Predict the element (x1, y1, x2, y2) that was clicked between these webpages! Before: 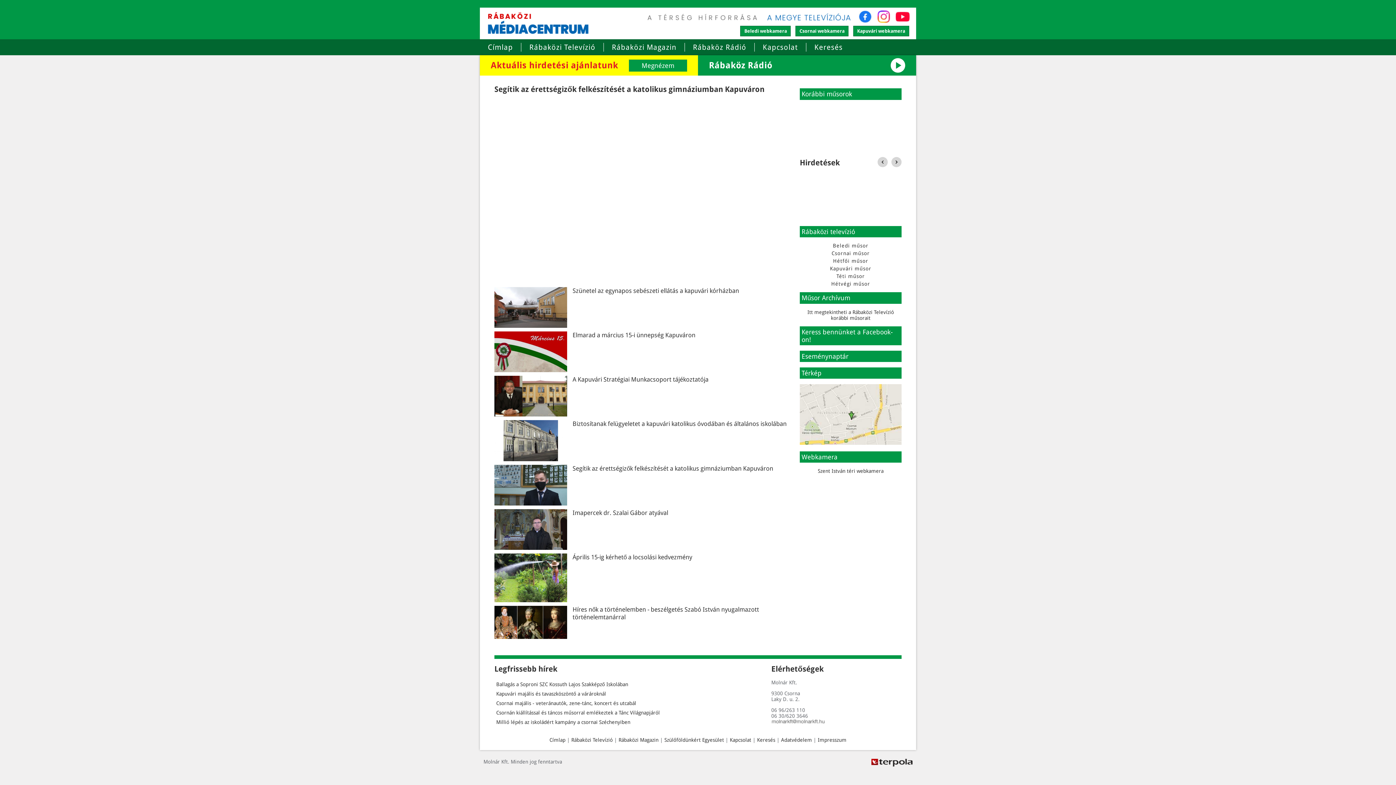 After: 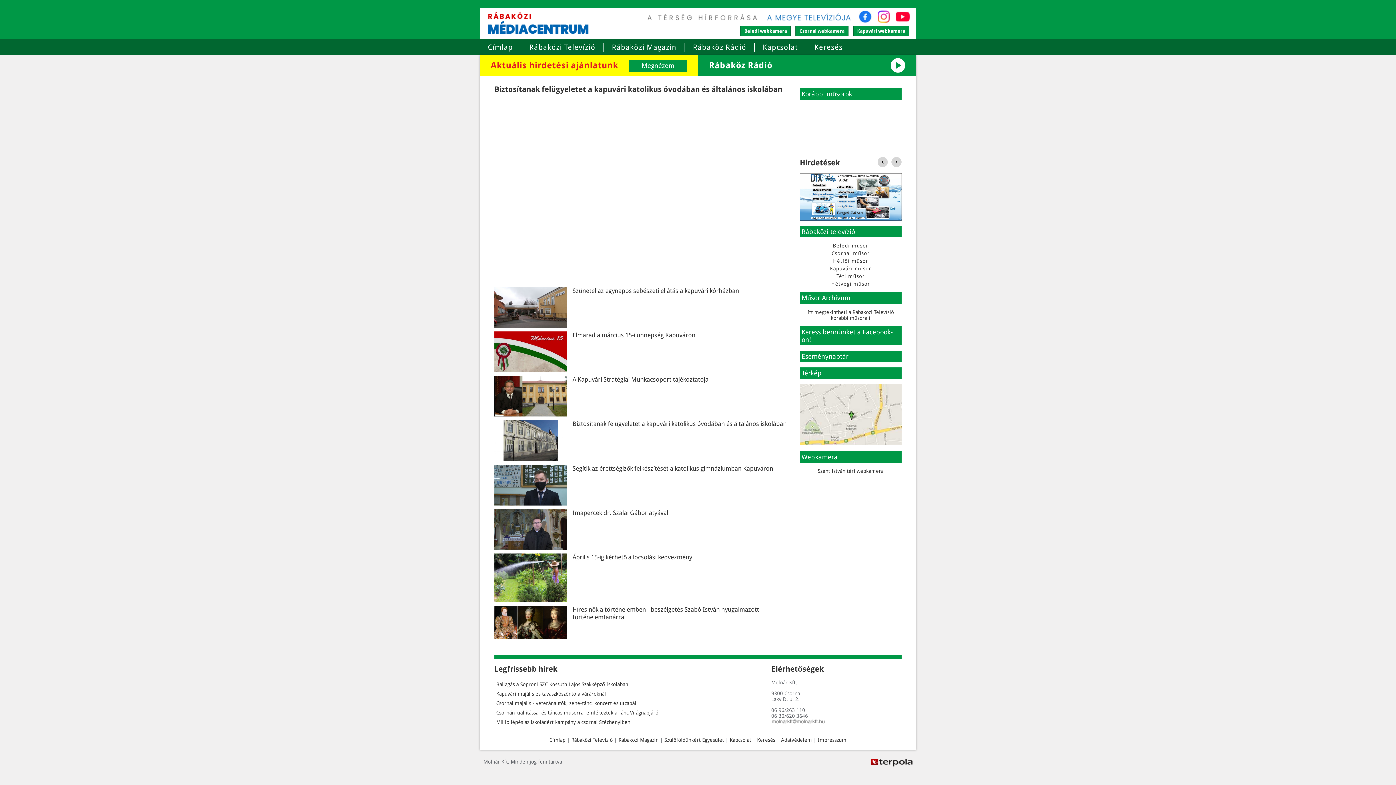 Action: bbox: (494, 420, 791, 427) label: Biztosítanak felügyeletet a kapuvári katolikus óvodában és általános iskolában